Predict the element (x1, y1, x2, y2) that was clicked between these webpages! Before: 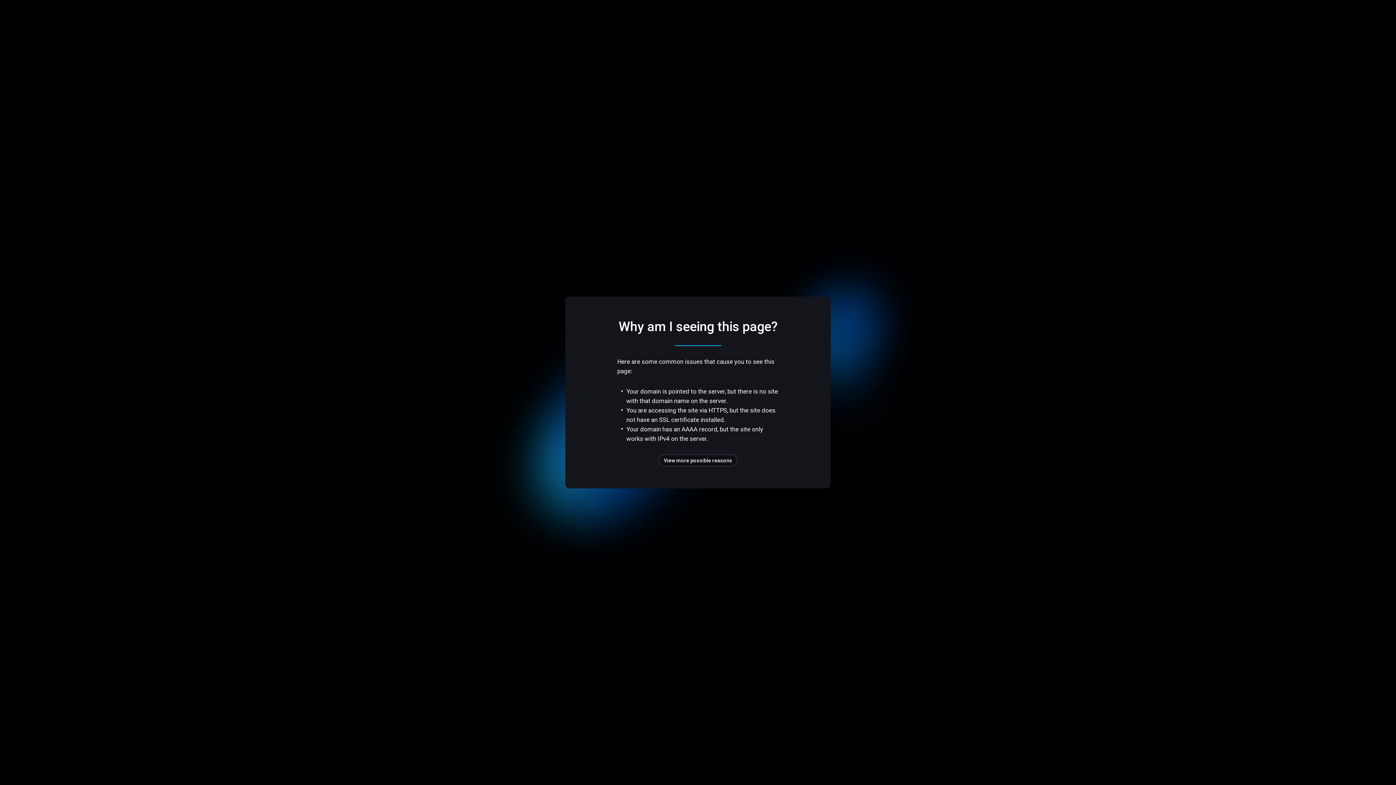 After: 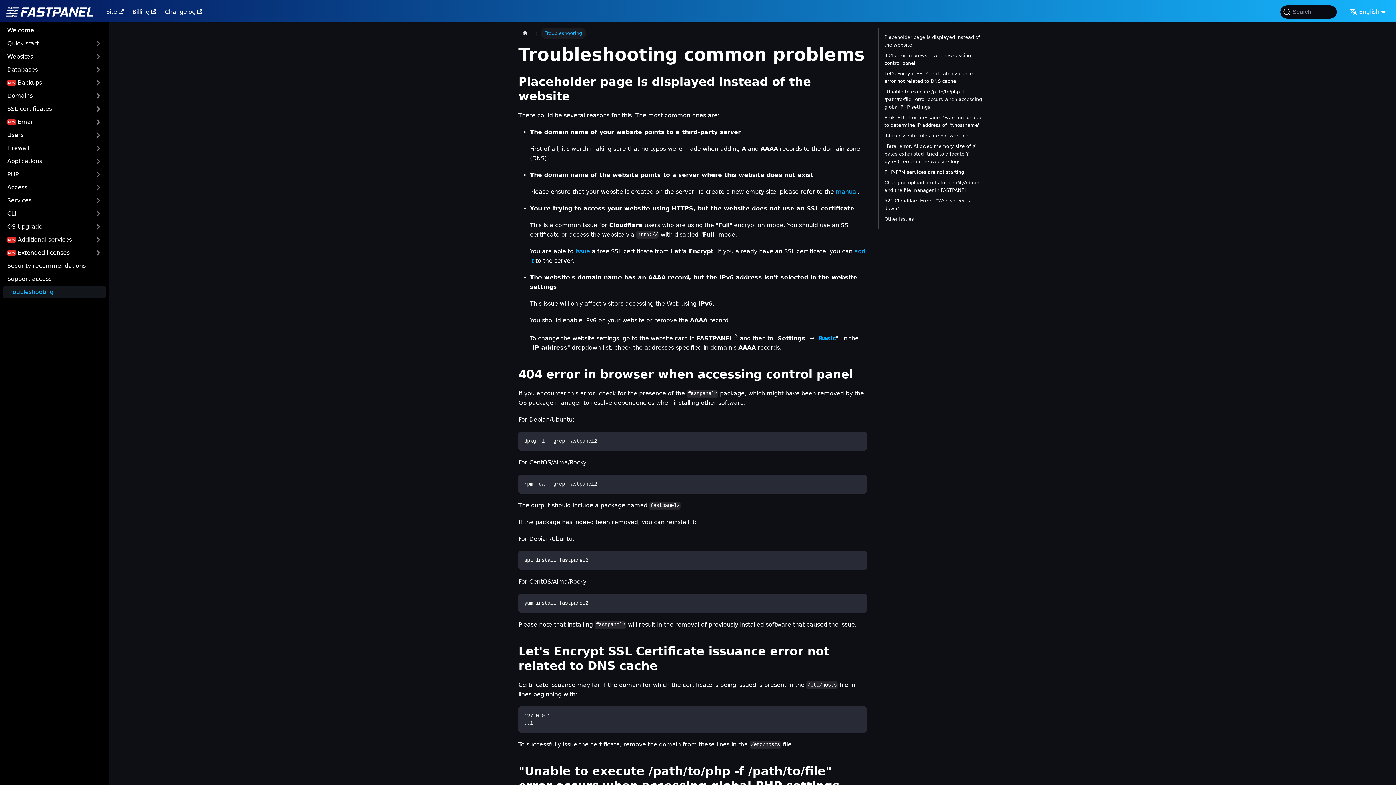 Action: label: View more possible reasons bbox: (658, 454, 737, 466)